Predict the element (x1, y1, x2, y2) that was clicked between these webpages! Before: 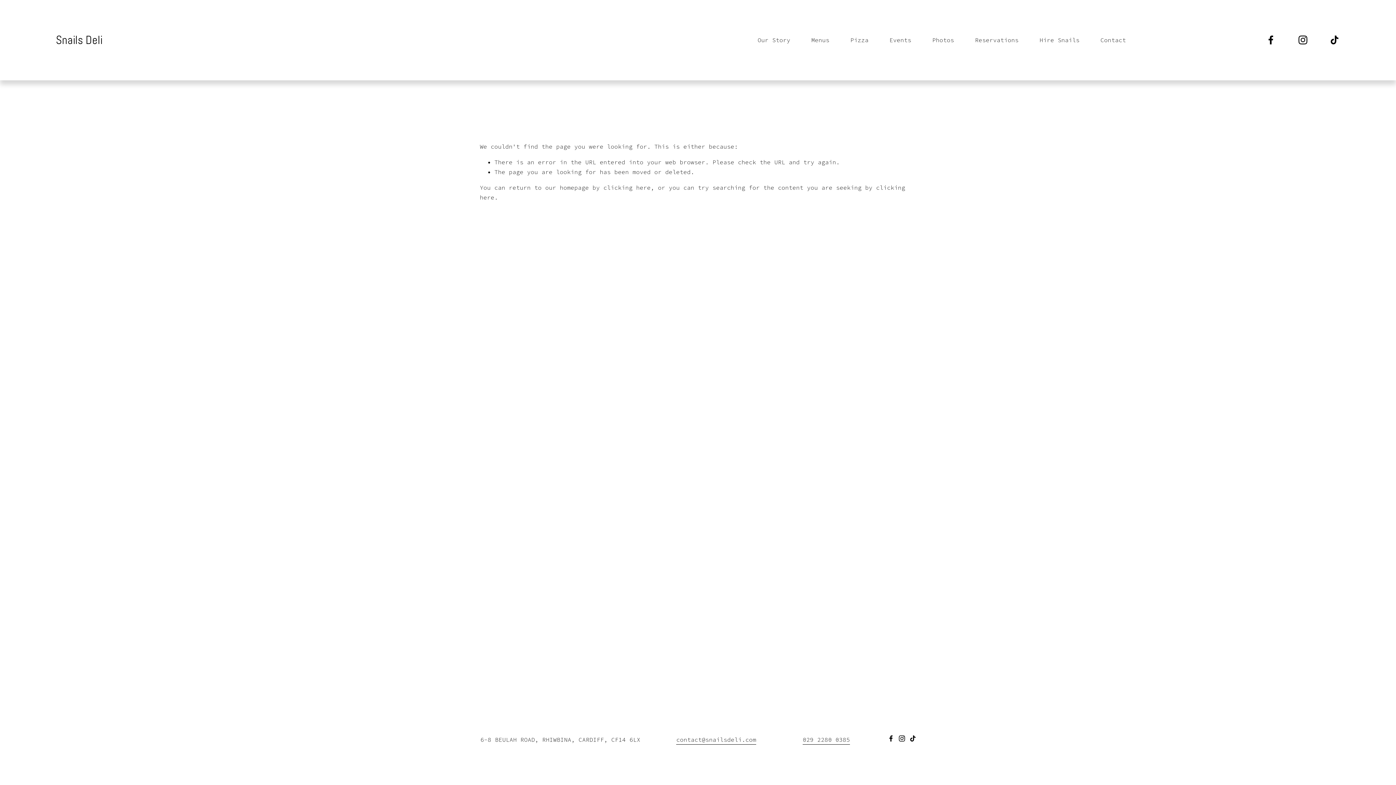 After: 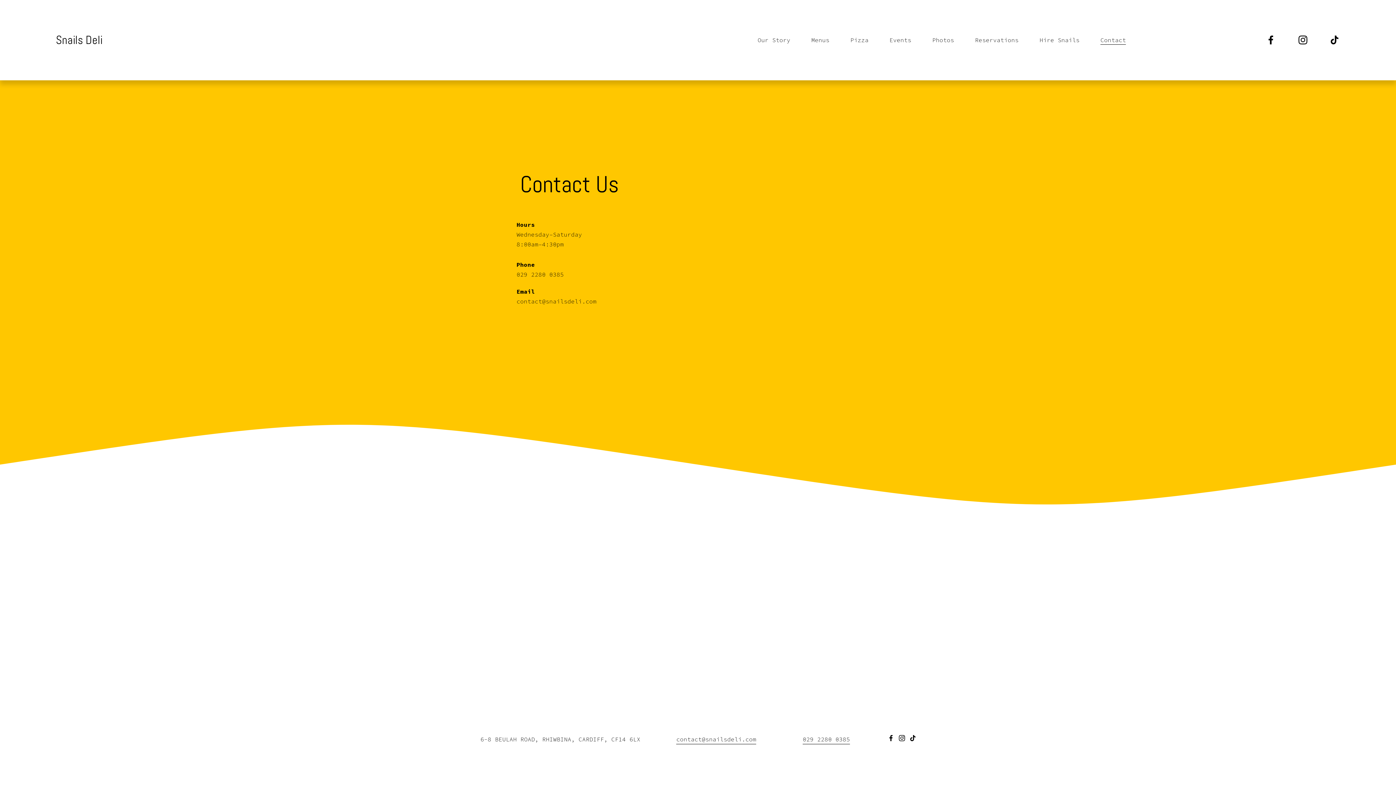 Action: label: Contact bbox: (1100, 34, 1126, 45)